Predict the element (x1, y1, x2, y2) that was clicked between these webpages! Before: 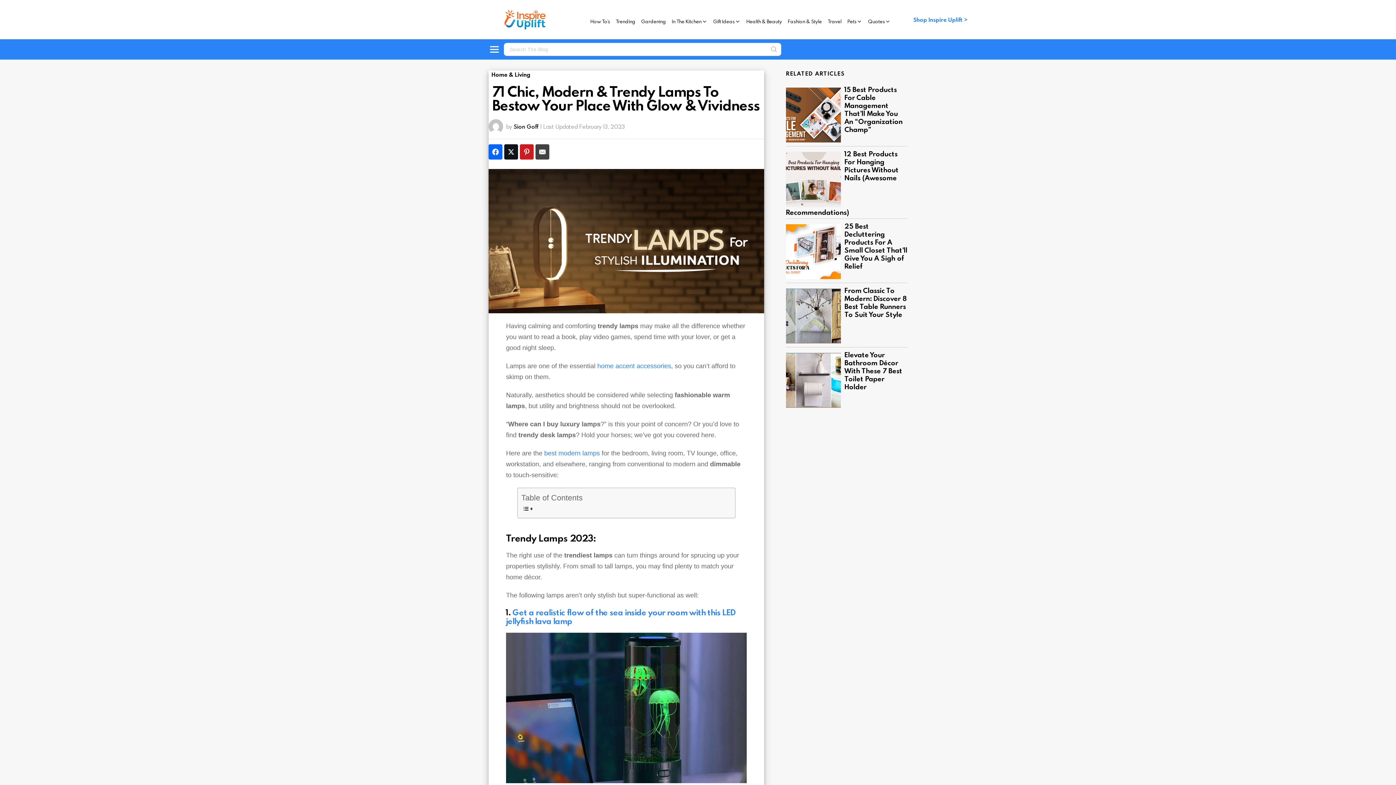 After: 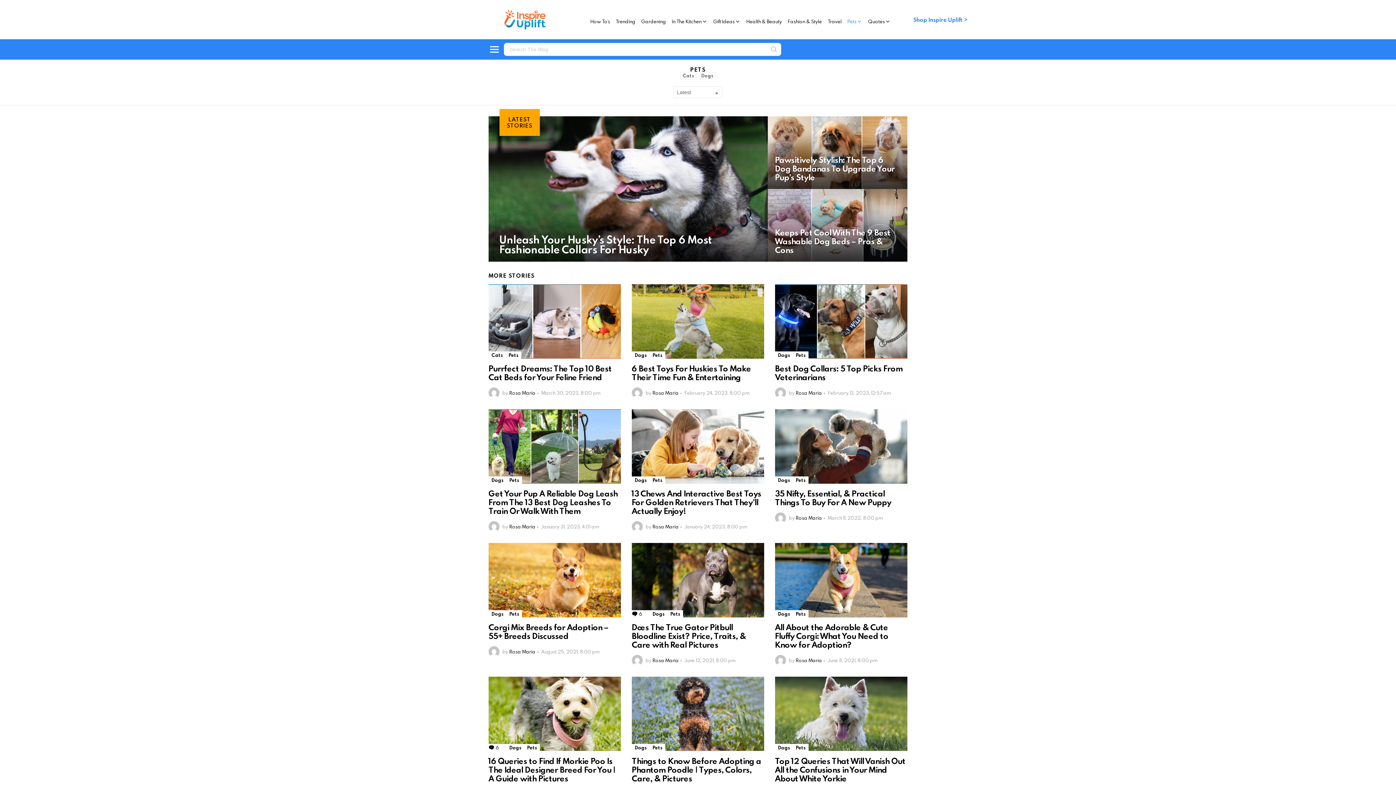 Action: bbox: (847, 15, 862, 27) label: Pets